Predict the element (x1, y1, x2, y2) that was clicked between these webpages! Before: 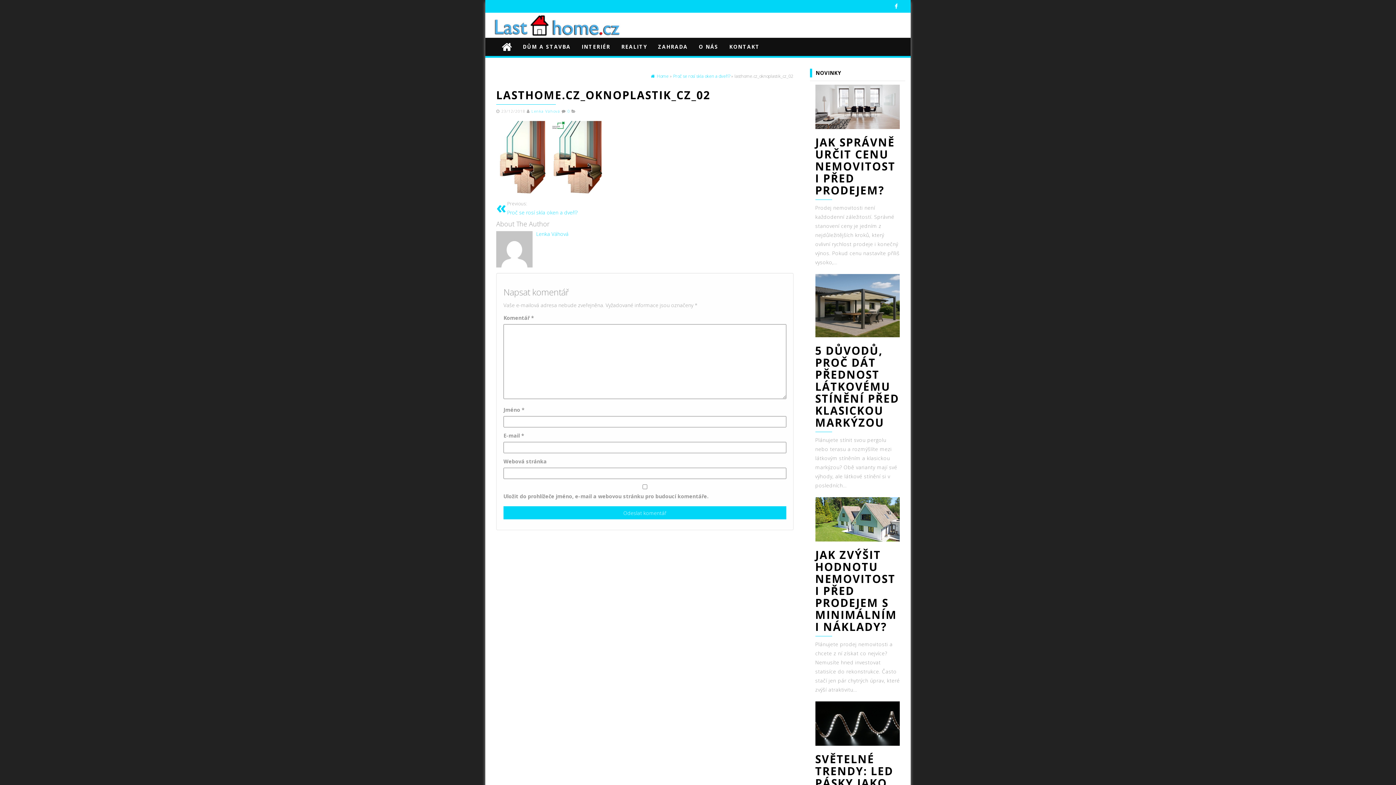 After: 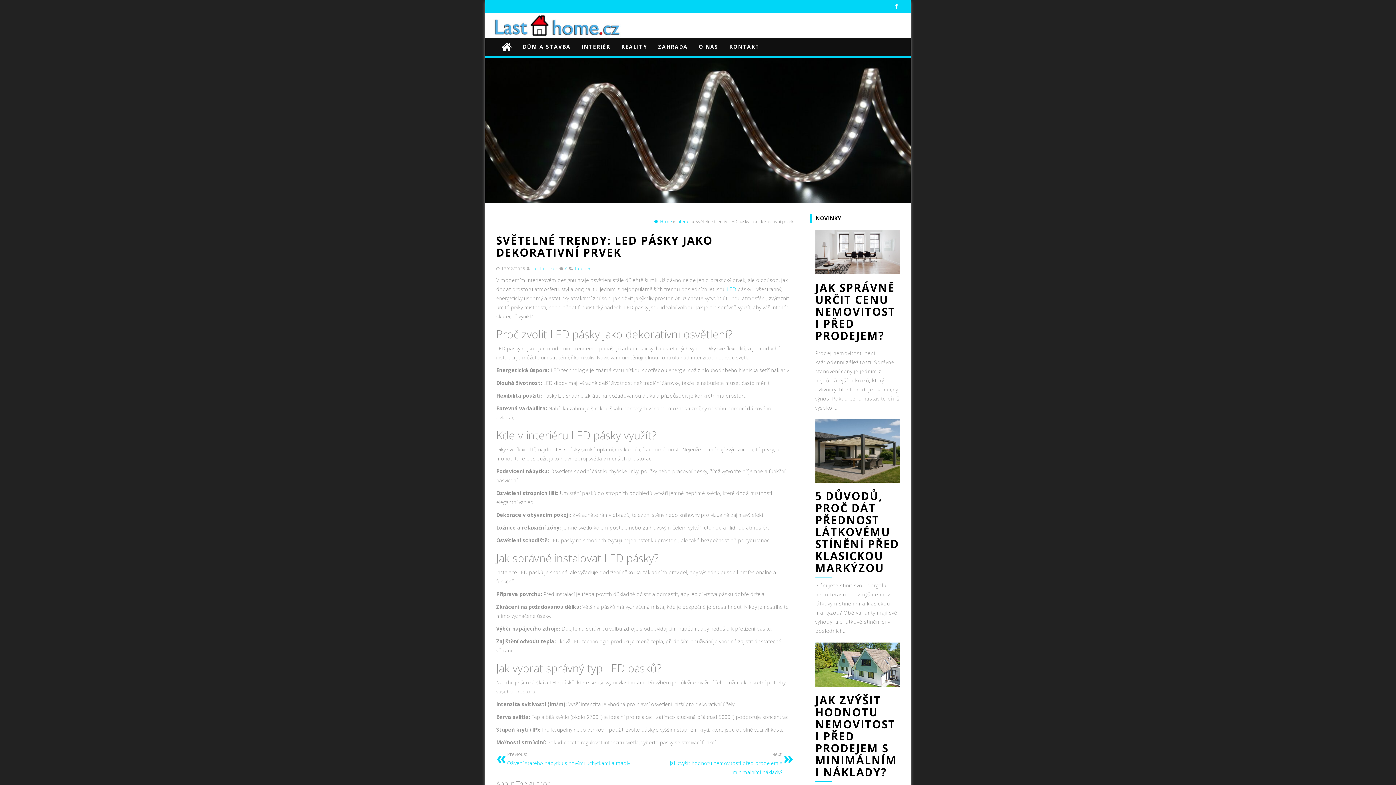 Action: label: SVĚTELNÉ TRENDY: LED PÁSKY JAKO DEKORATIVNÍ PRVEK bbox: (815, 752, 898, 815)